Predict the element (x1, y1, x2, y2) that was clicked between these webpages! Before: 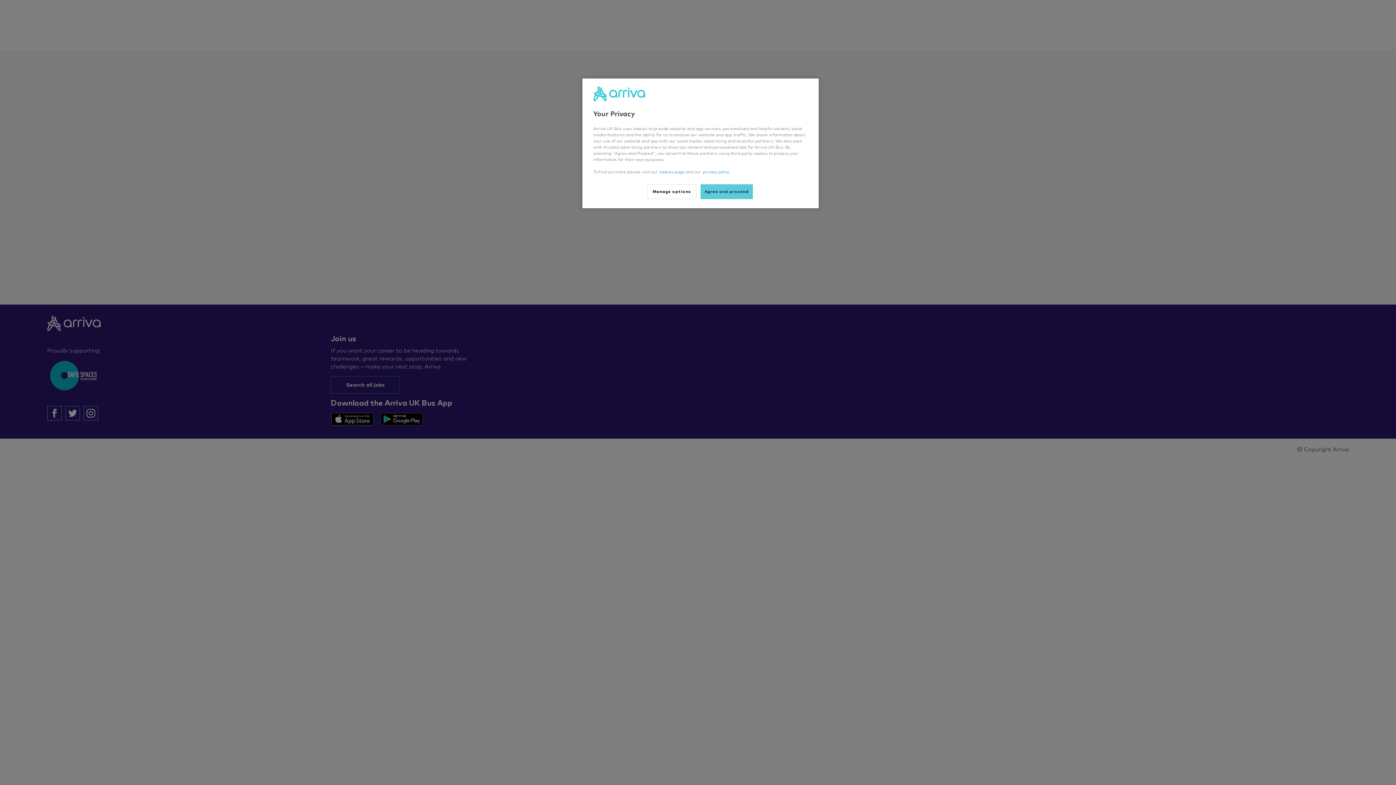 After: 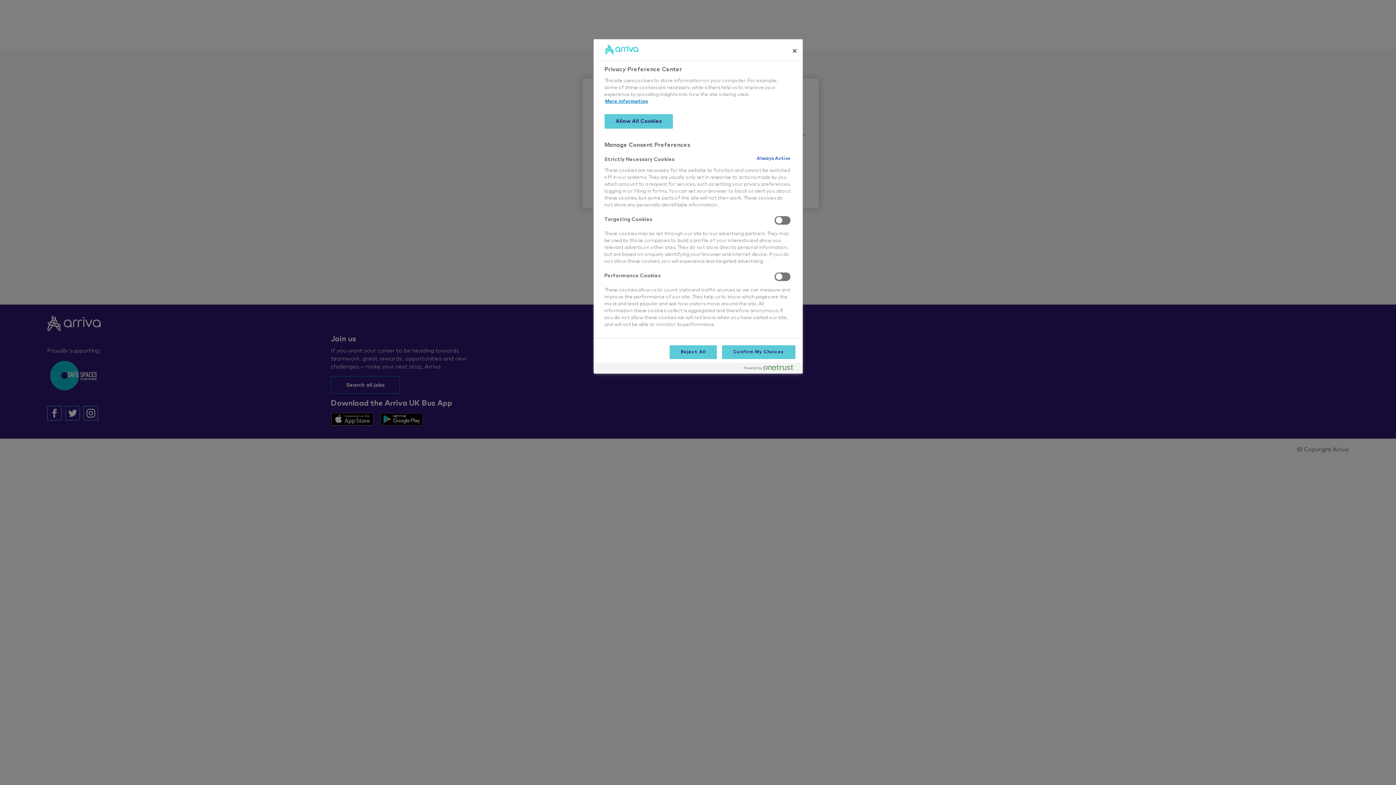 Action: label: Manage options bbox: (647, 184, 696, 199)